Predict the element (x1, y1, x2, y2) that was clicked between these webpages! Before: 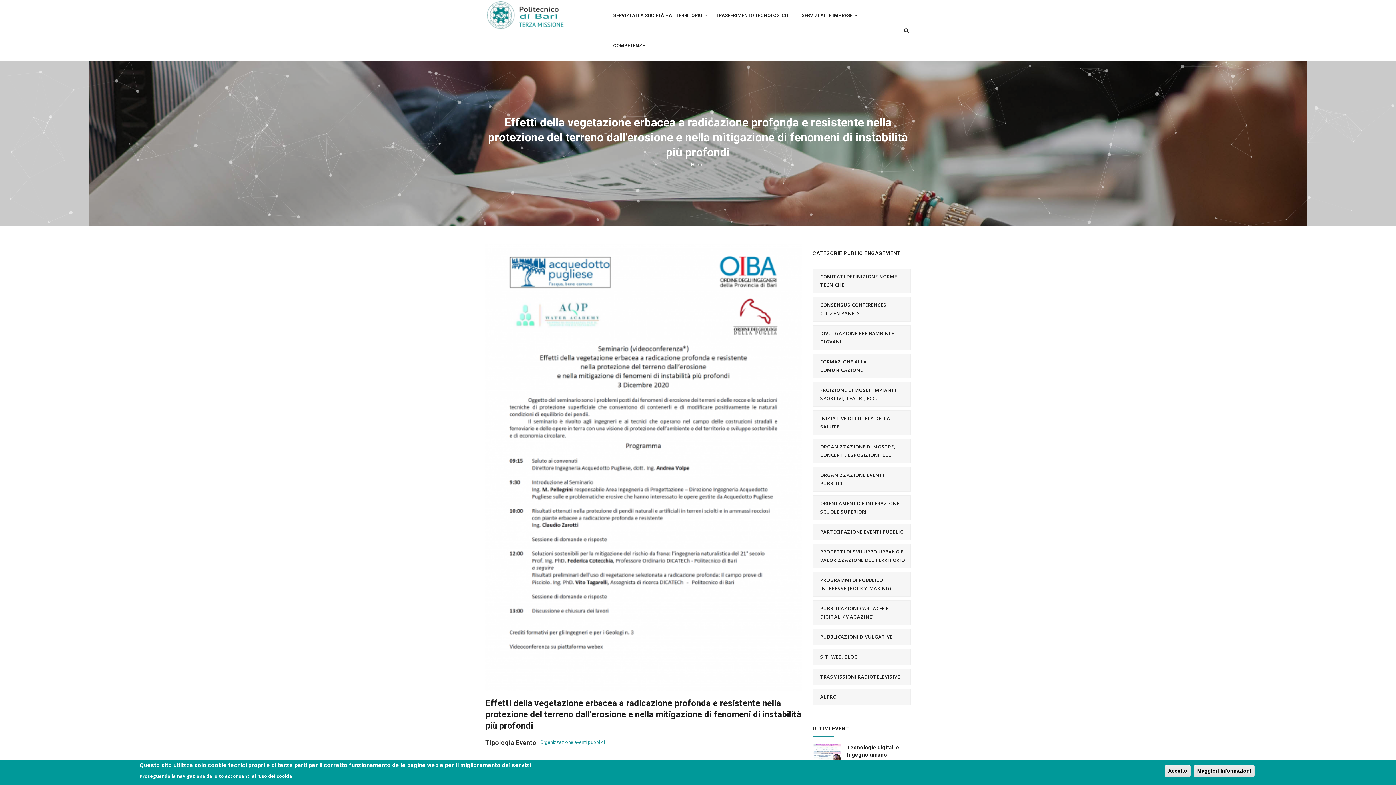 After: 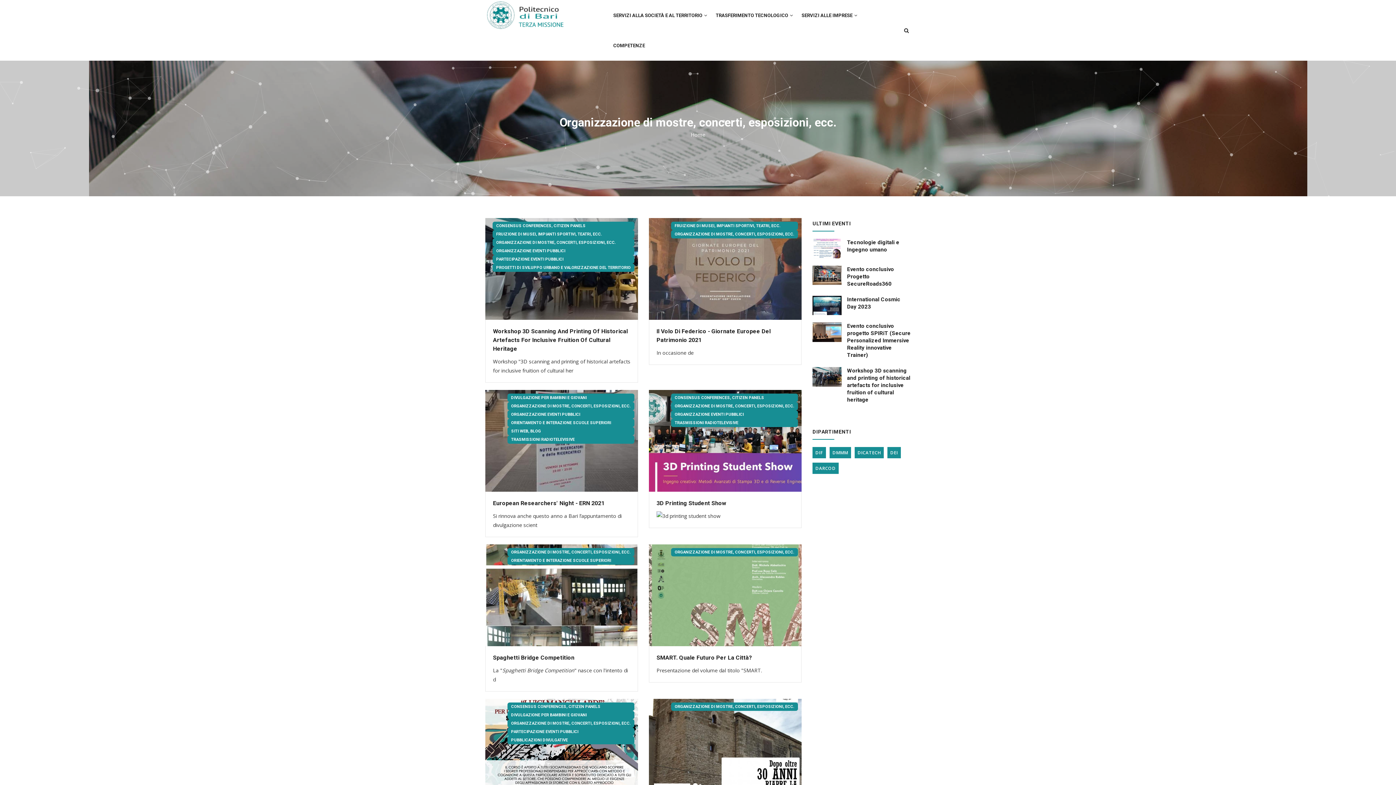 Action: bbox: (812, 438, 910, 463) label: ORGANIZZAZIONE DI MOSTRE, CONCERTI, ESPOSIZIONI, ECC.